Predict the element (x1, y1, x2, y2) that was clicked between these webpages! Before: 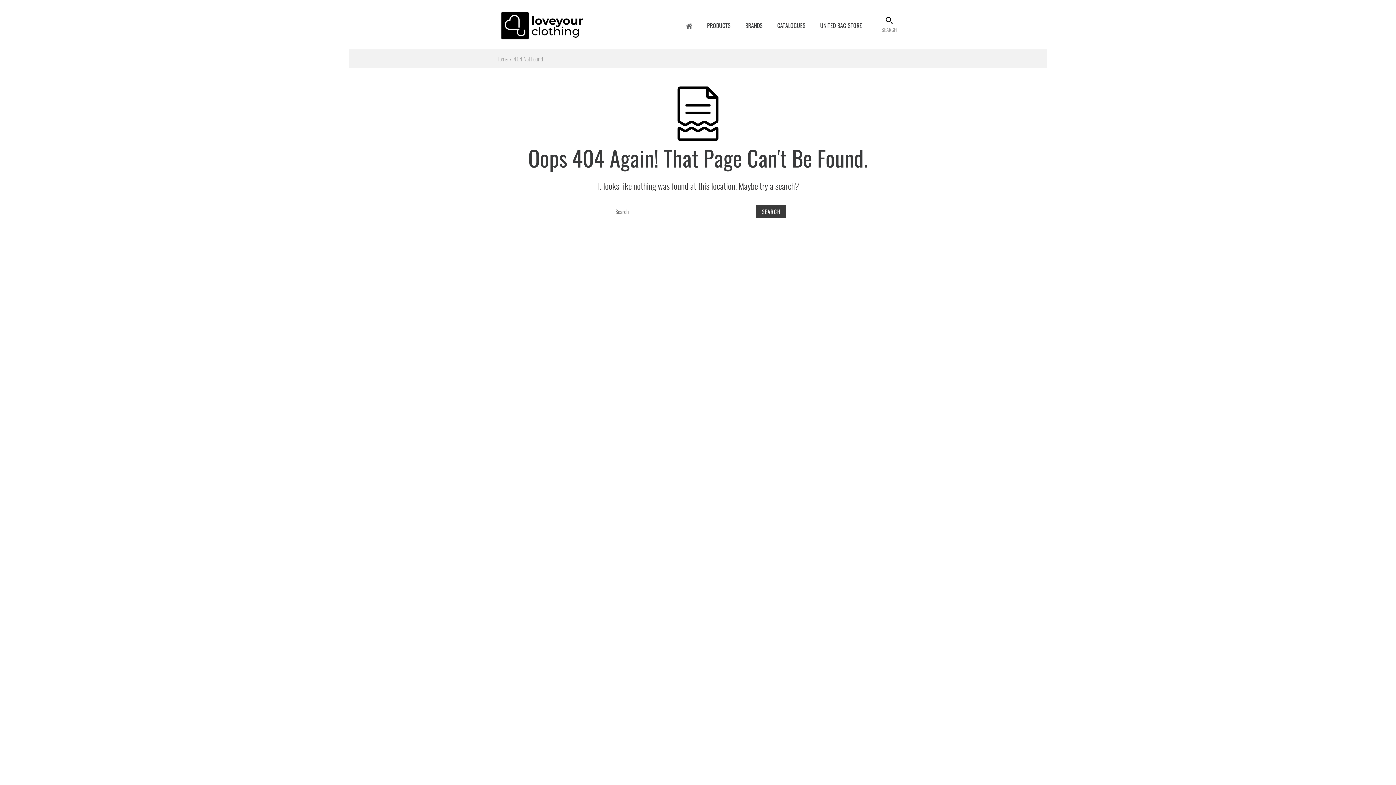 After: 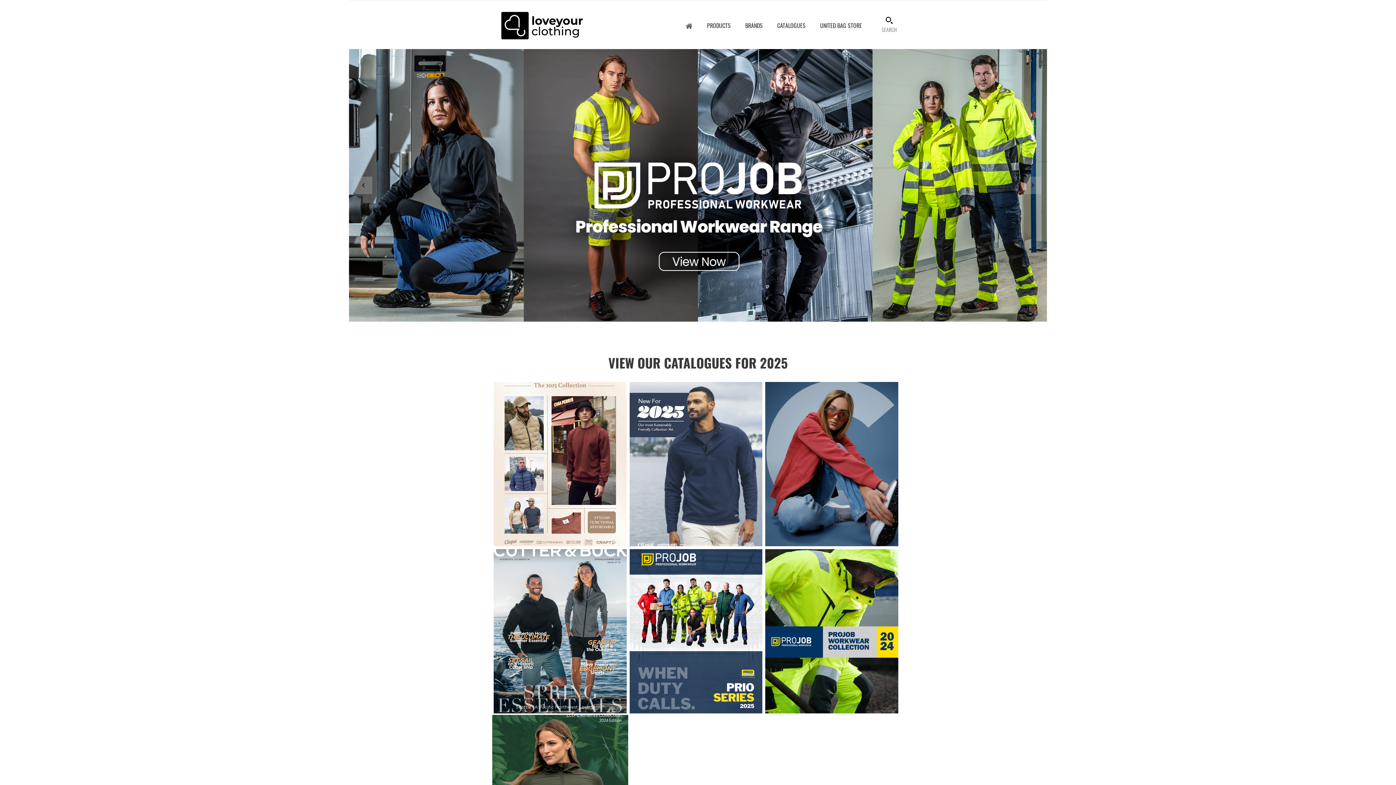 Action: label: Home bbox: (496, 54, 507, 63)